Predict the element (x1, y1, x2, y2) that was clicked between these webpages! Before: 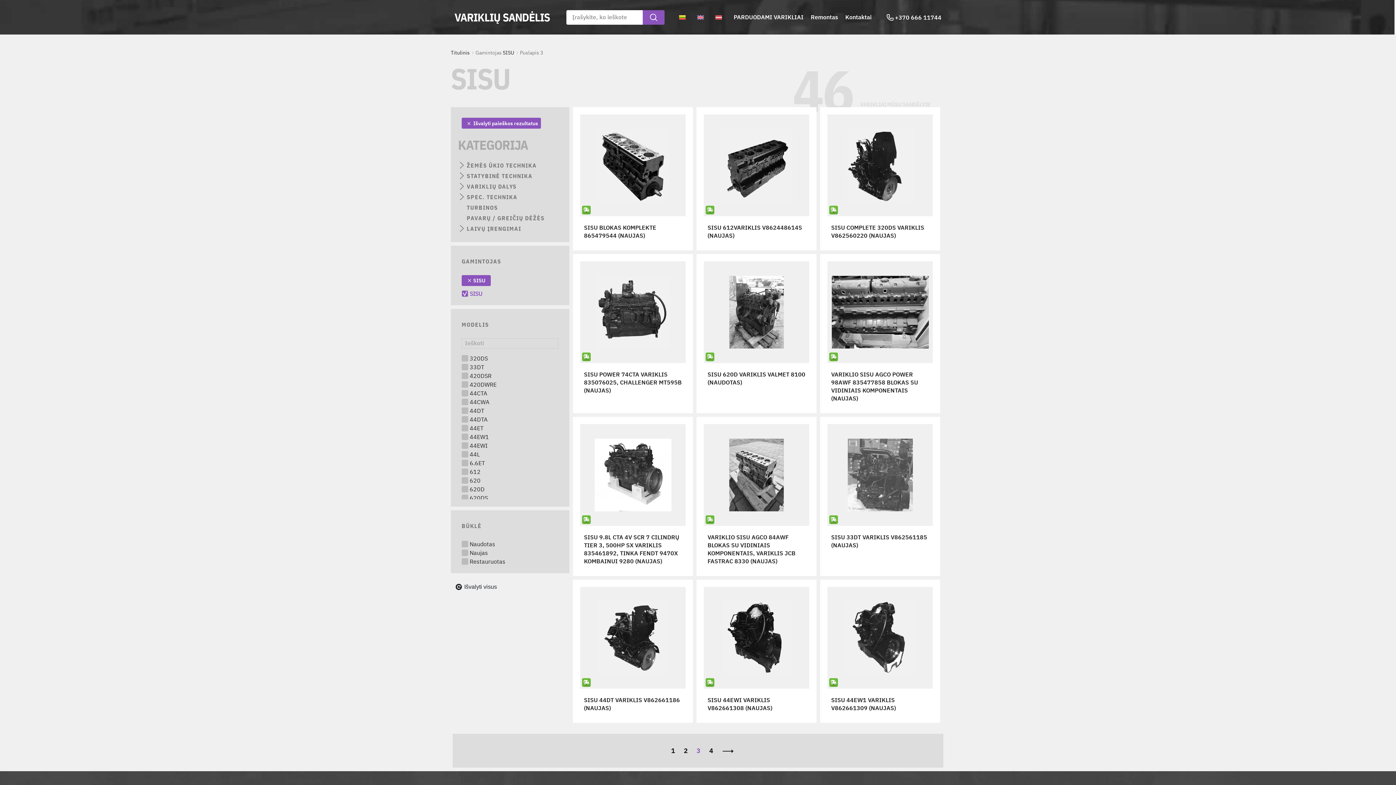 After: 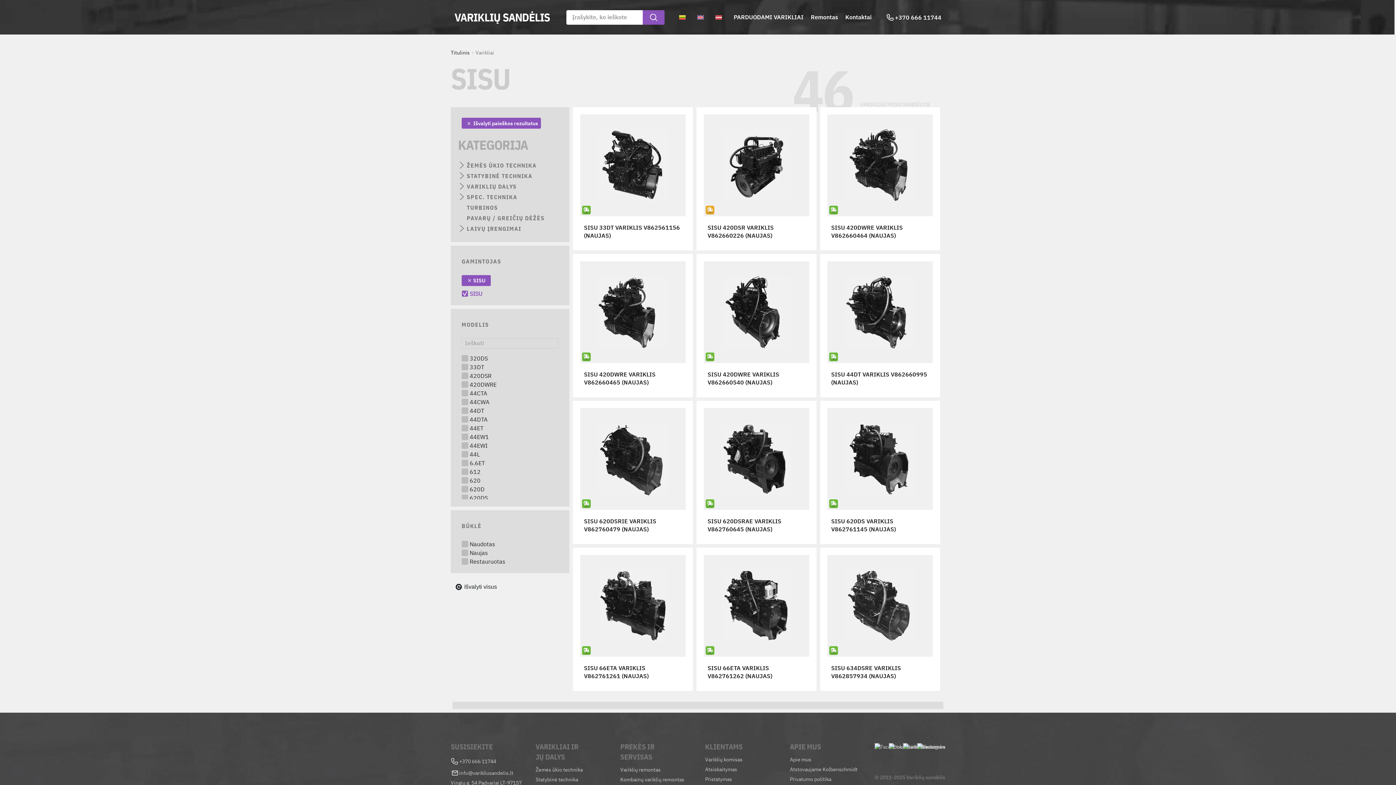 Action: bbox: (667, 742, 678, 760) label: Puslapis 1